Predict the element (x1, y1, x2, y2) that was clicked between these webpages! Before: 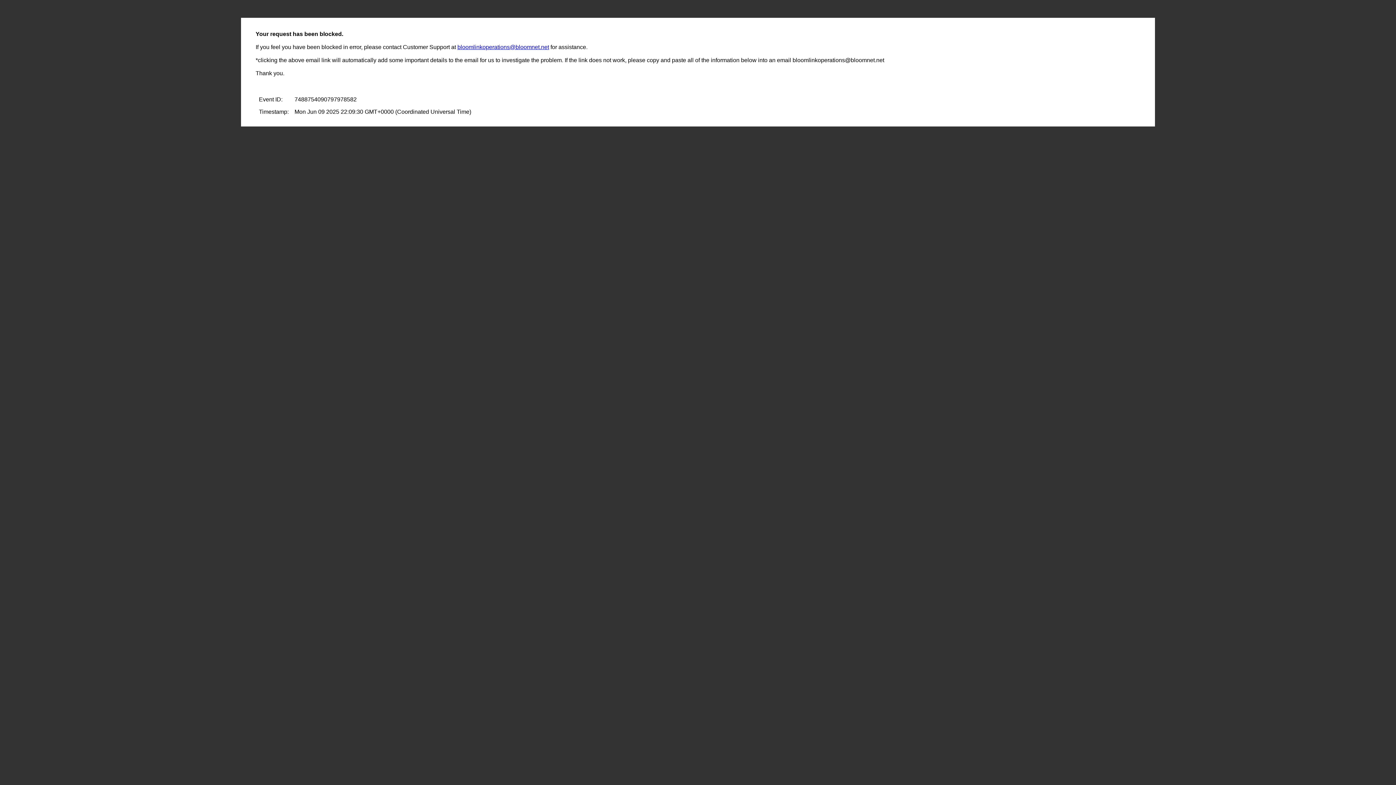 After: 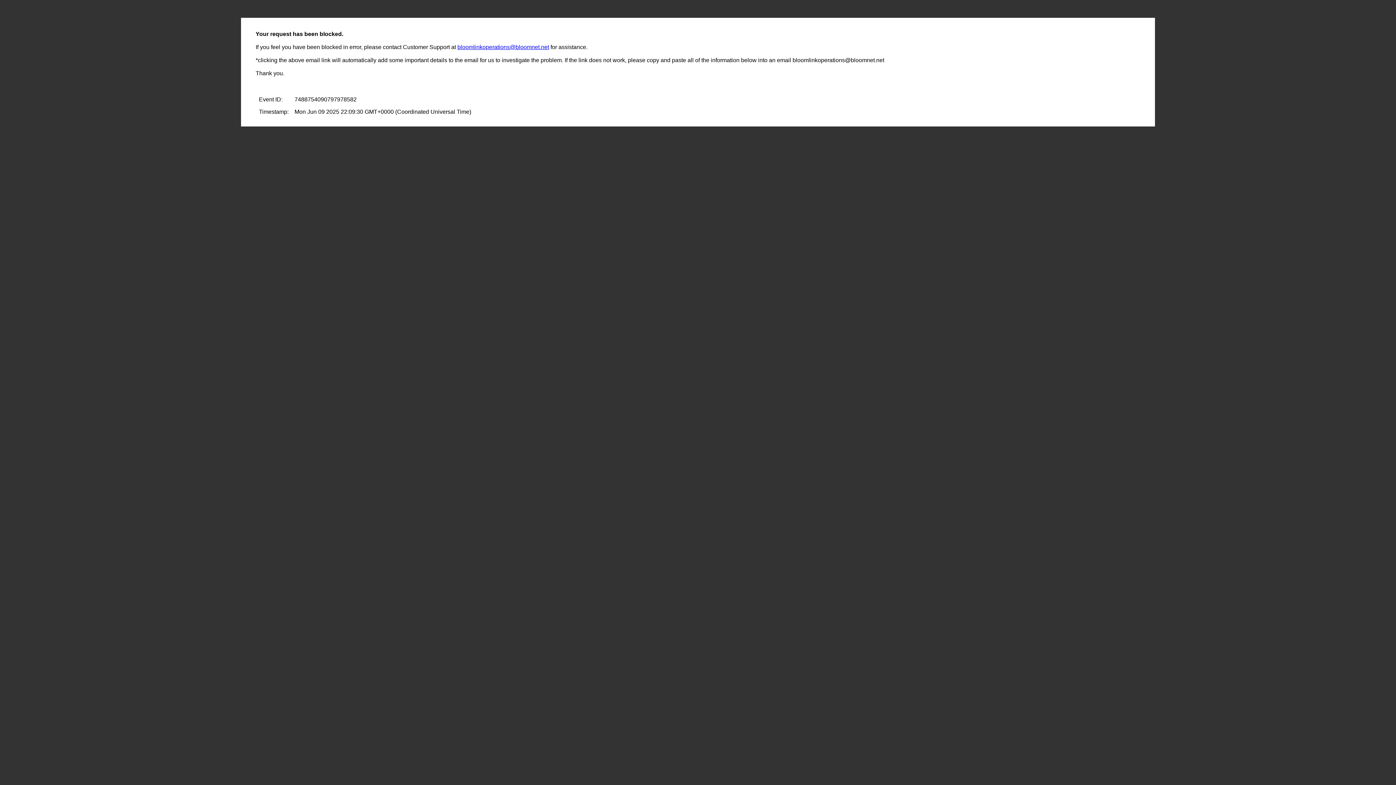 Action: label: bloomlinkoperations@bloomnet.net bbox: (457, 44, 549, 50)